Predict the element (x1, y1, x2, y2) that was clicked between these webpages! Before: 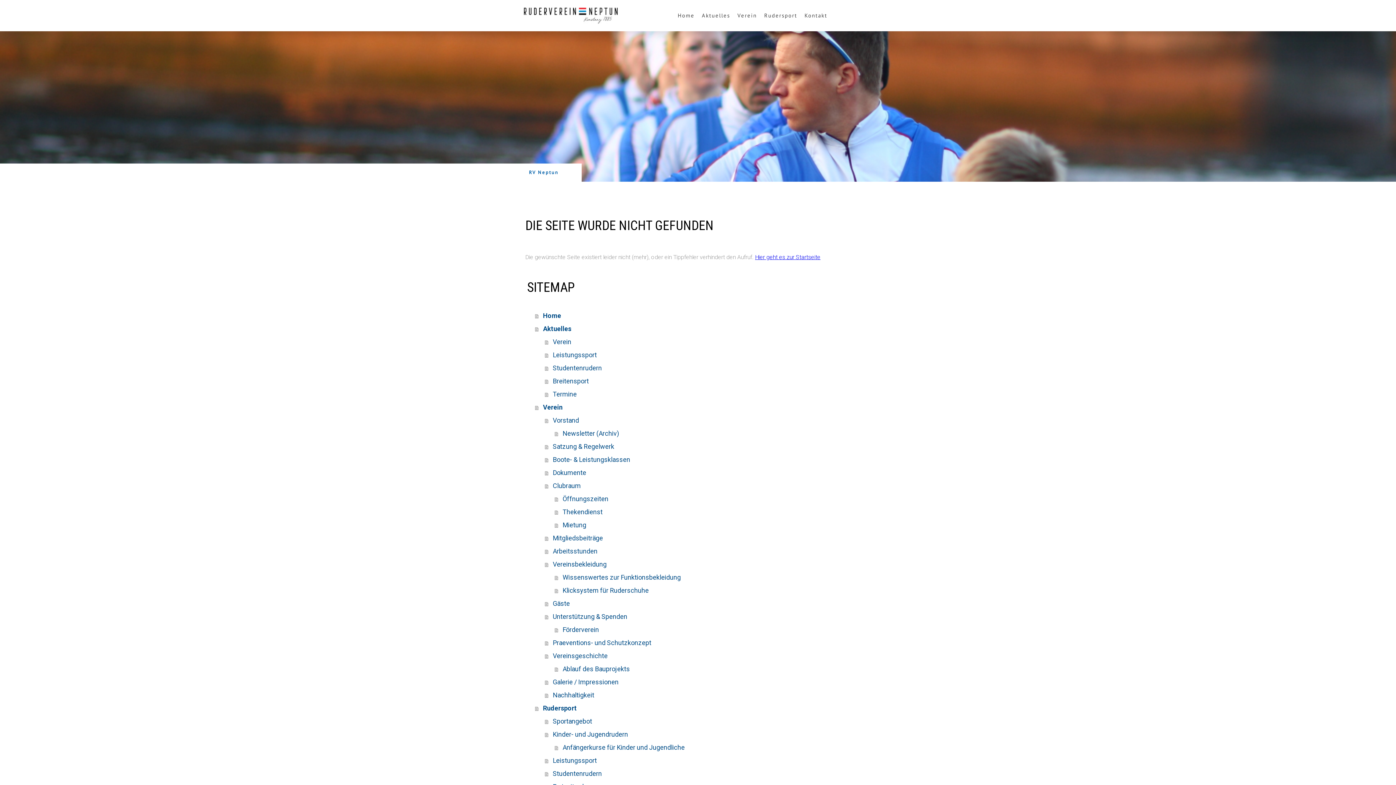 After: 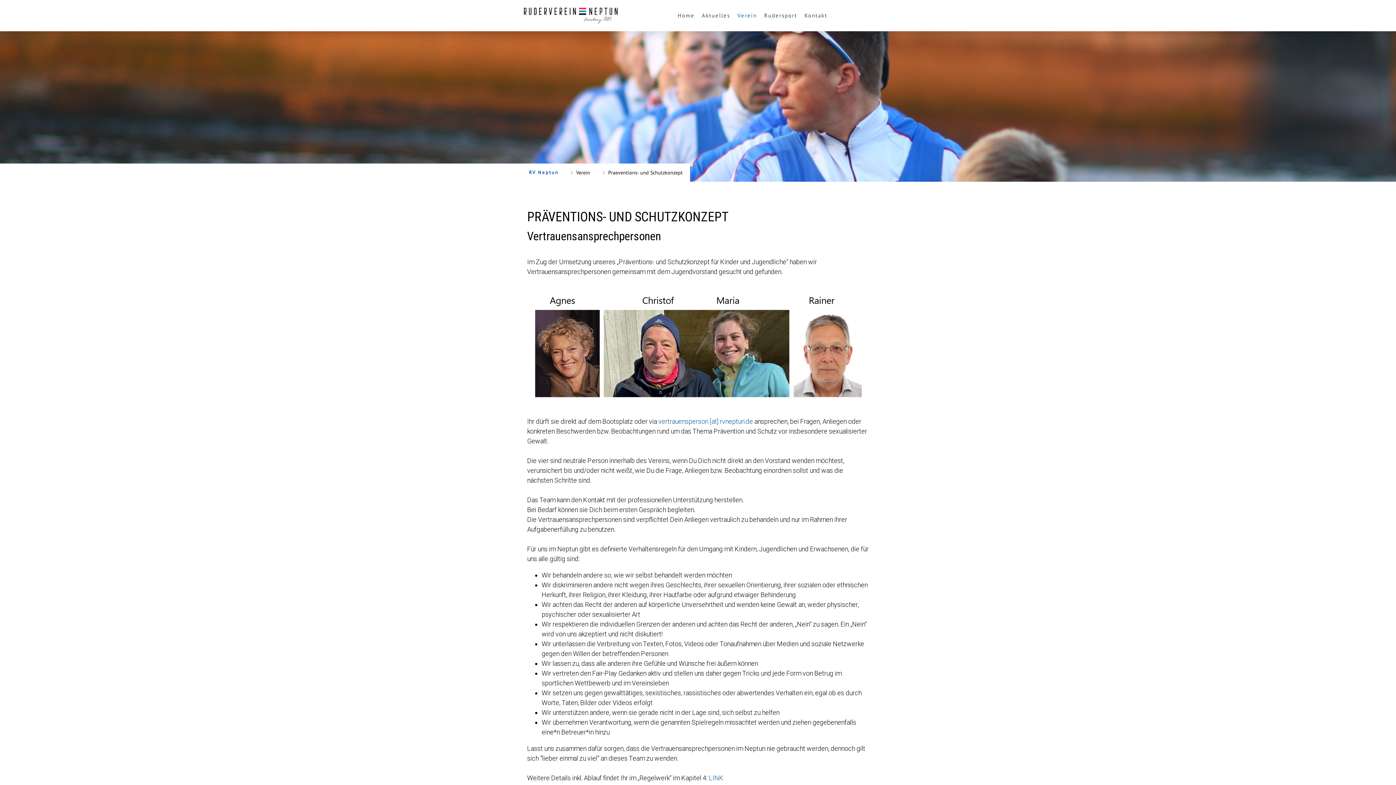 Action: label: Praeventions- und Schutzkonzept bbox: (545, 636, 870, 649)